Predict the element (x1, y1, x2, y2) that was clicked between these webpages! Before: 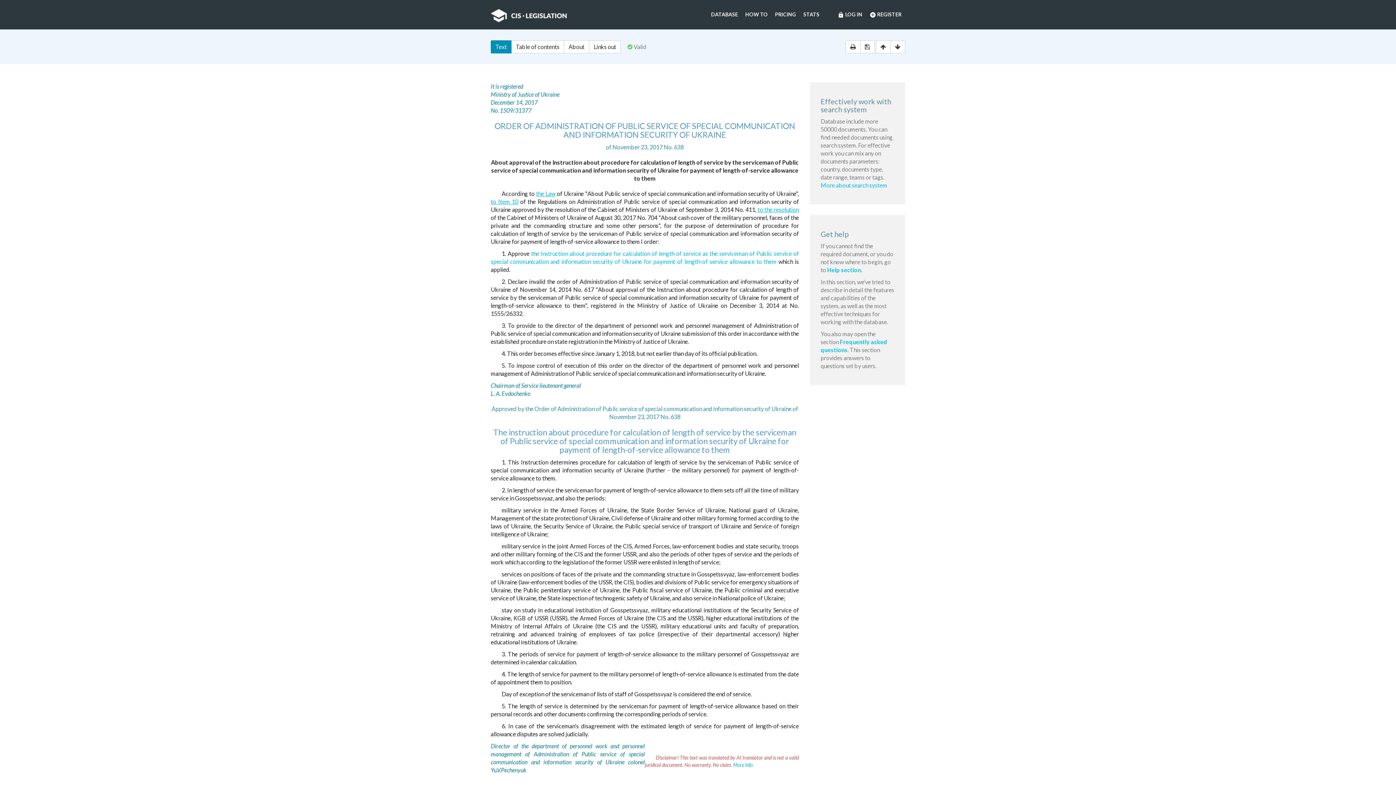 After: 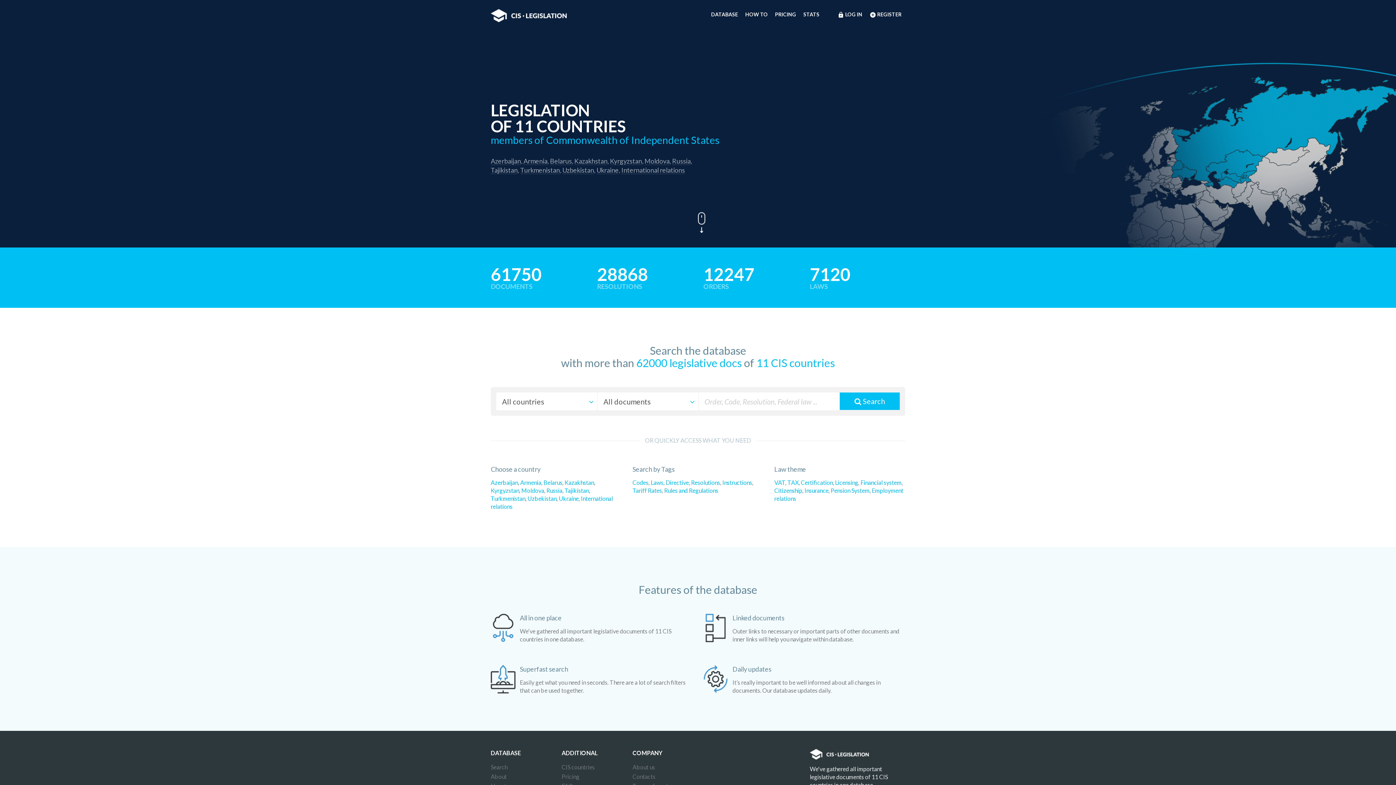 Action: bbox: (485, 0, 572, 29)